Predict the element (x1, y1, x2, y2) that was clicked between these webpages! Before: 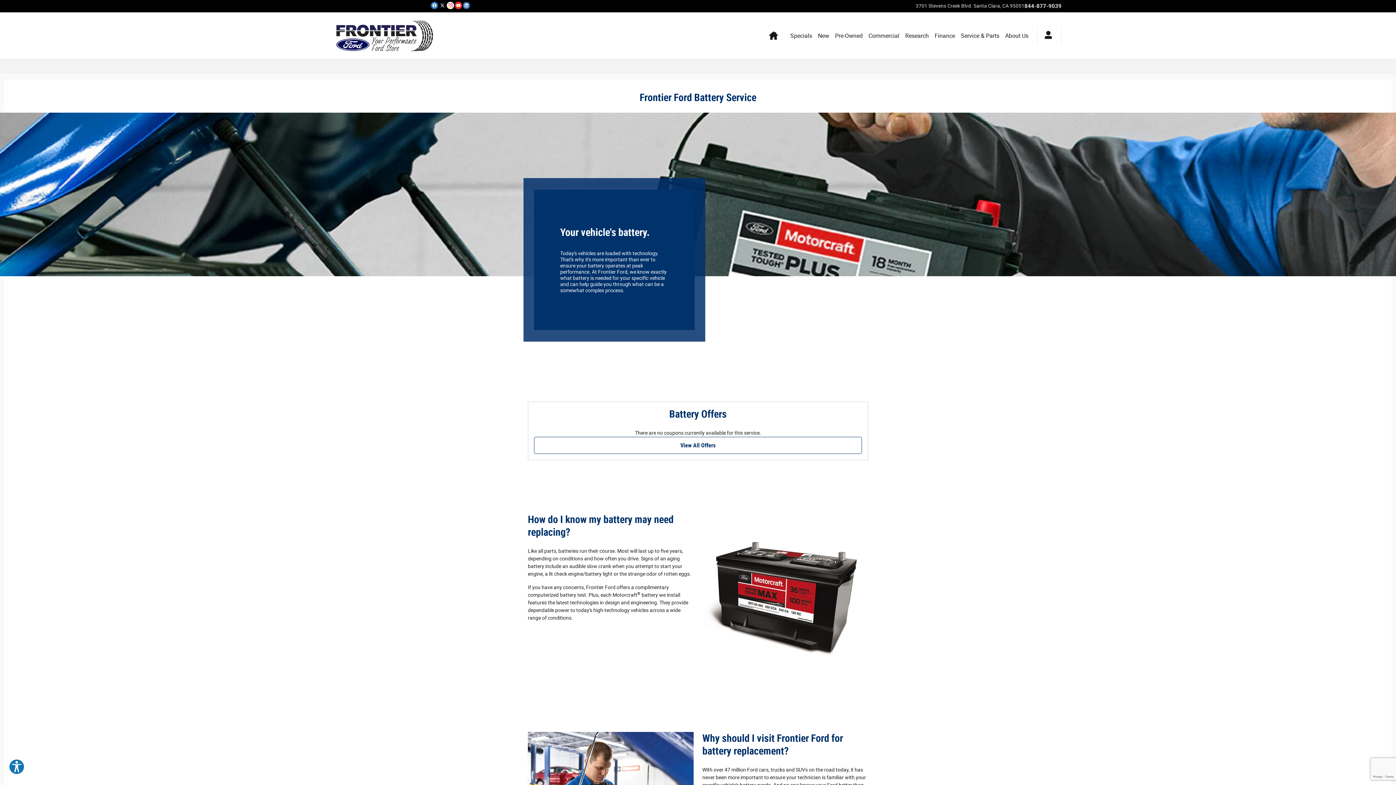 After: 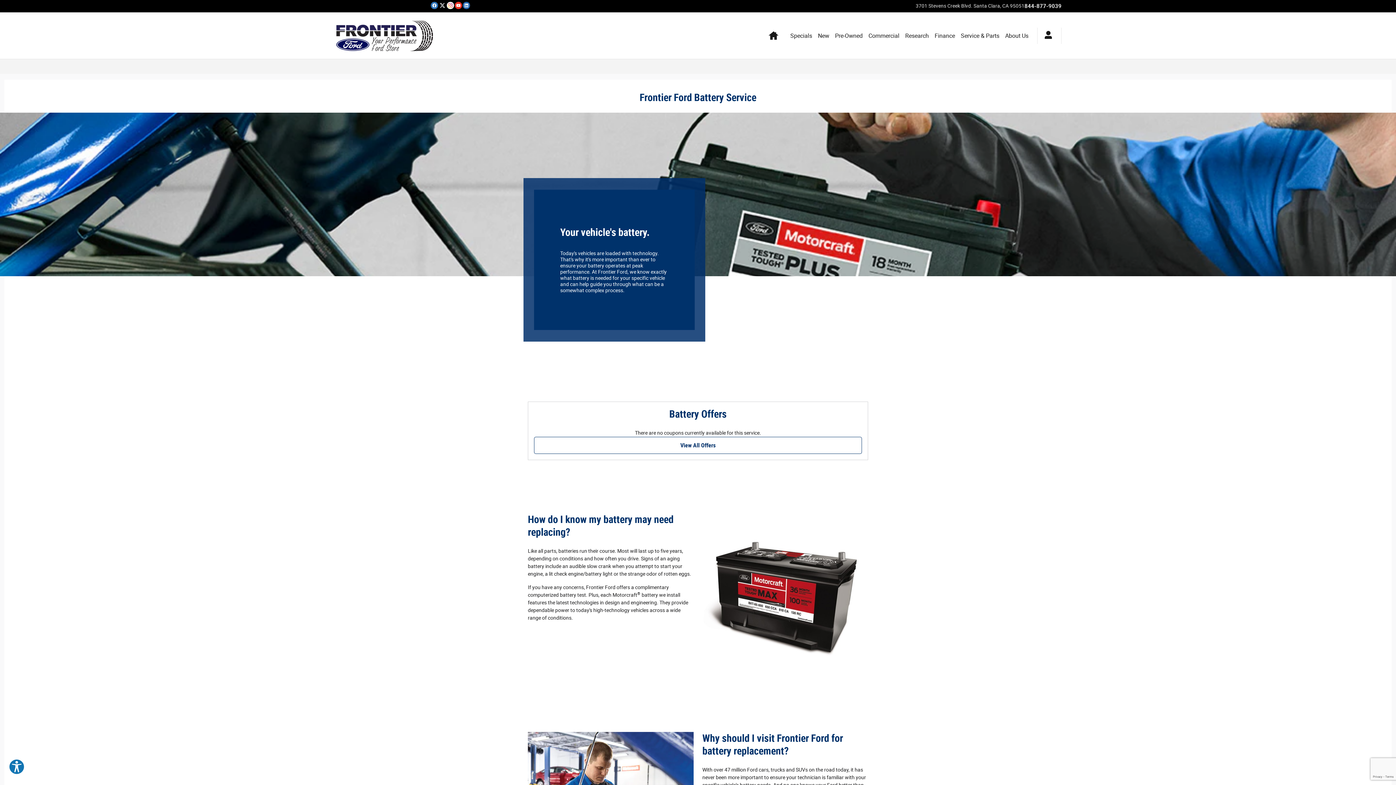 Action: label: Twitter bbox: (438, 1, 446, 9)